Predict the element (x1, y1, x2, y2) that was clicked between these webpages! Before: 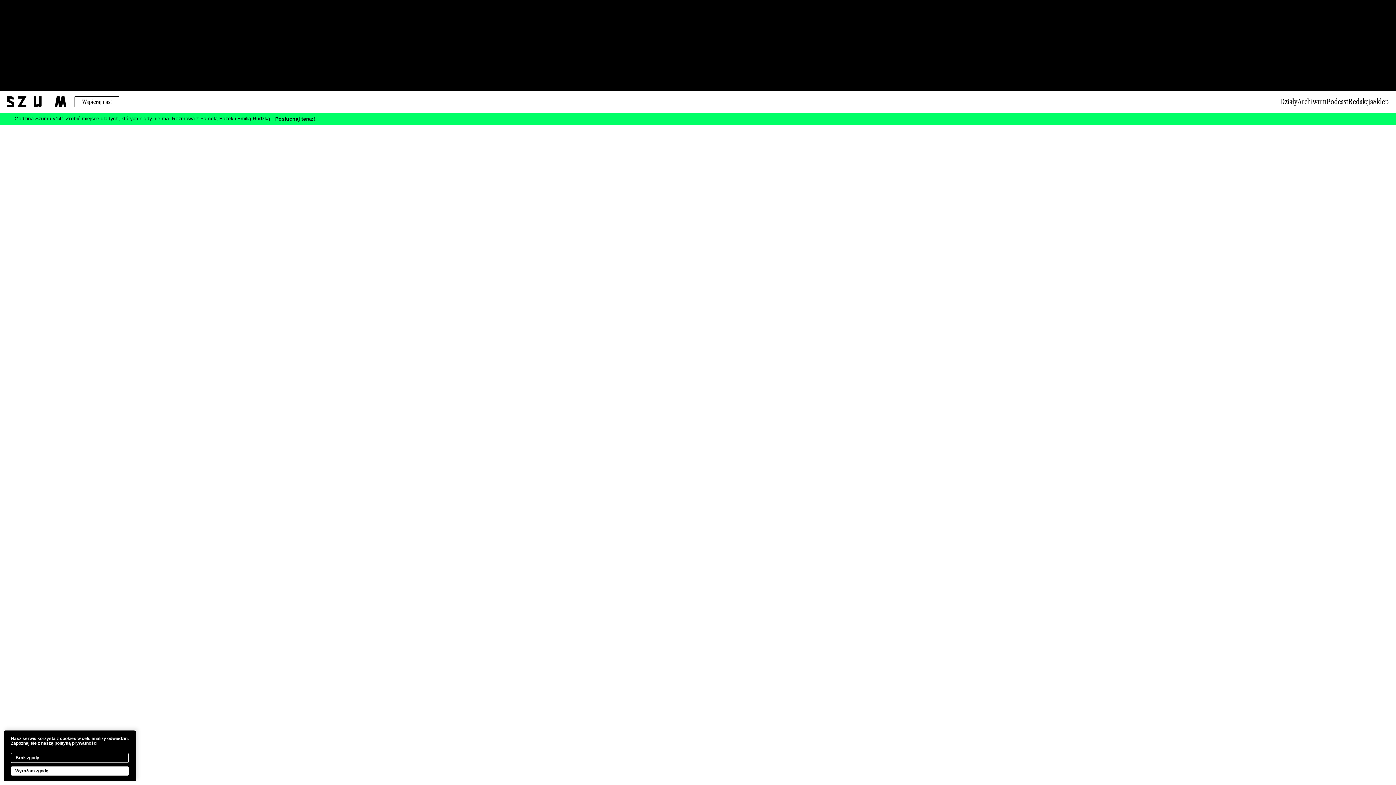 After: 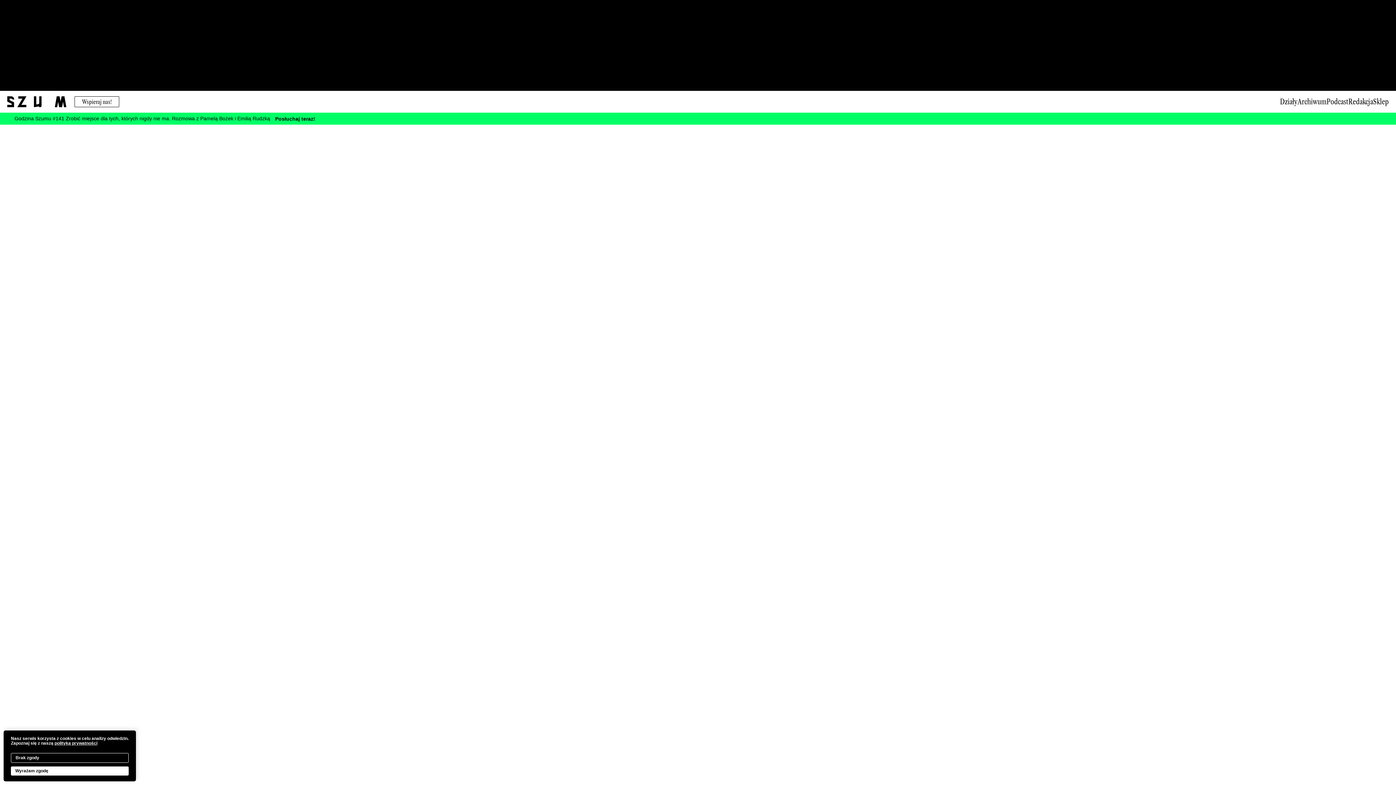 Action: label: Do zobaczenia bbox: (656, 161, 696, 170)